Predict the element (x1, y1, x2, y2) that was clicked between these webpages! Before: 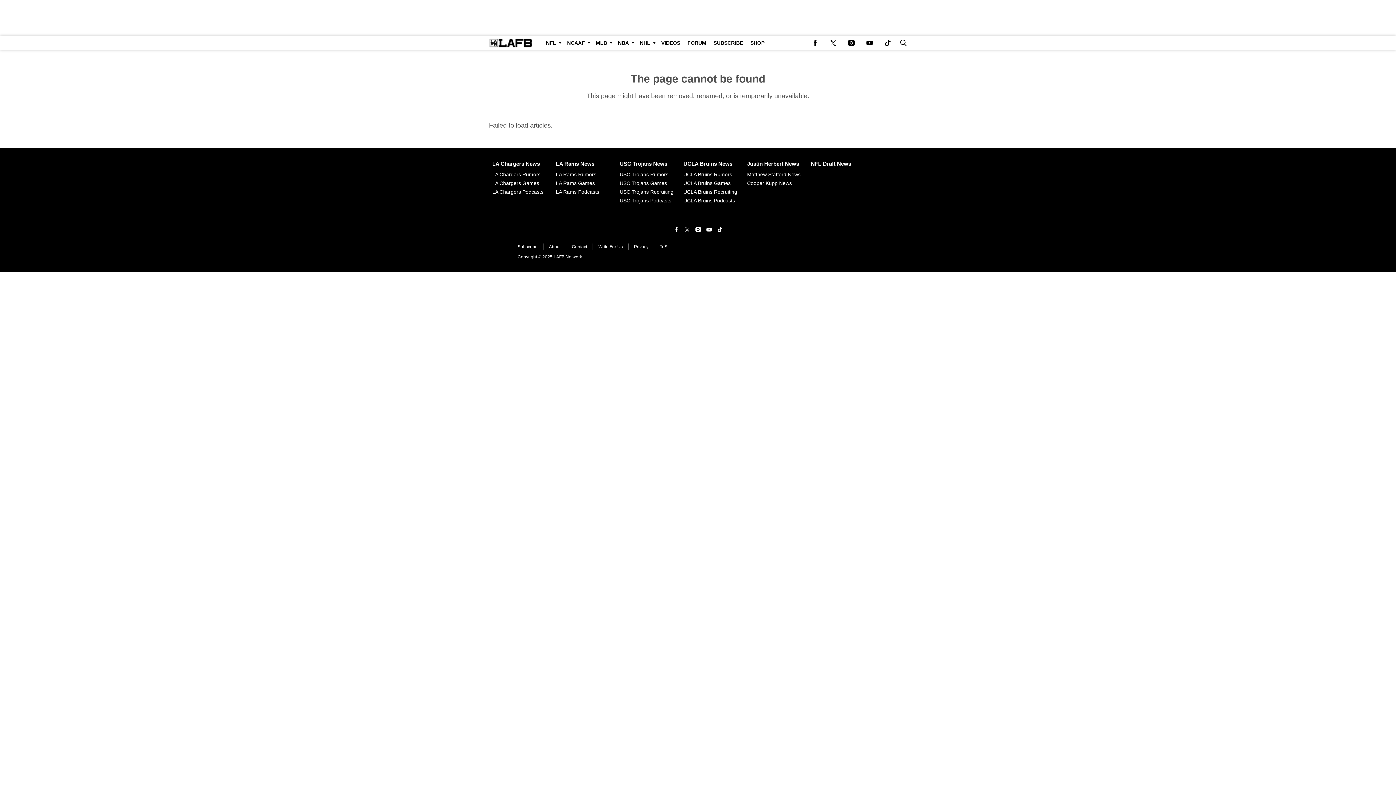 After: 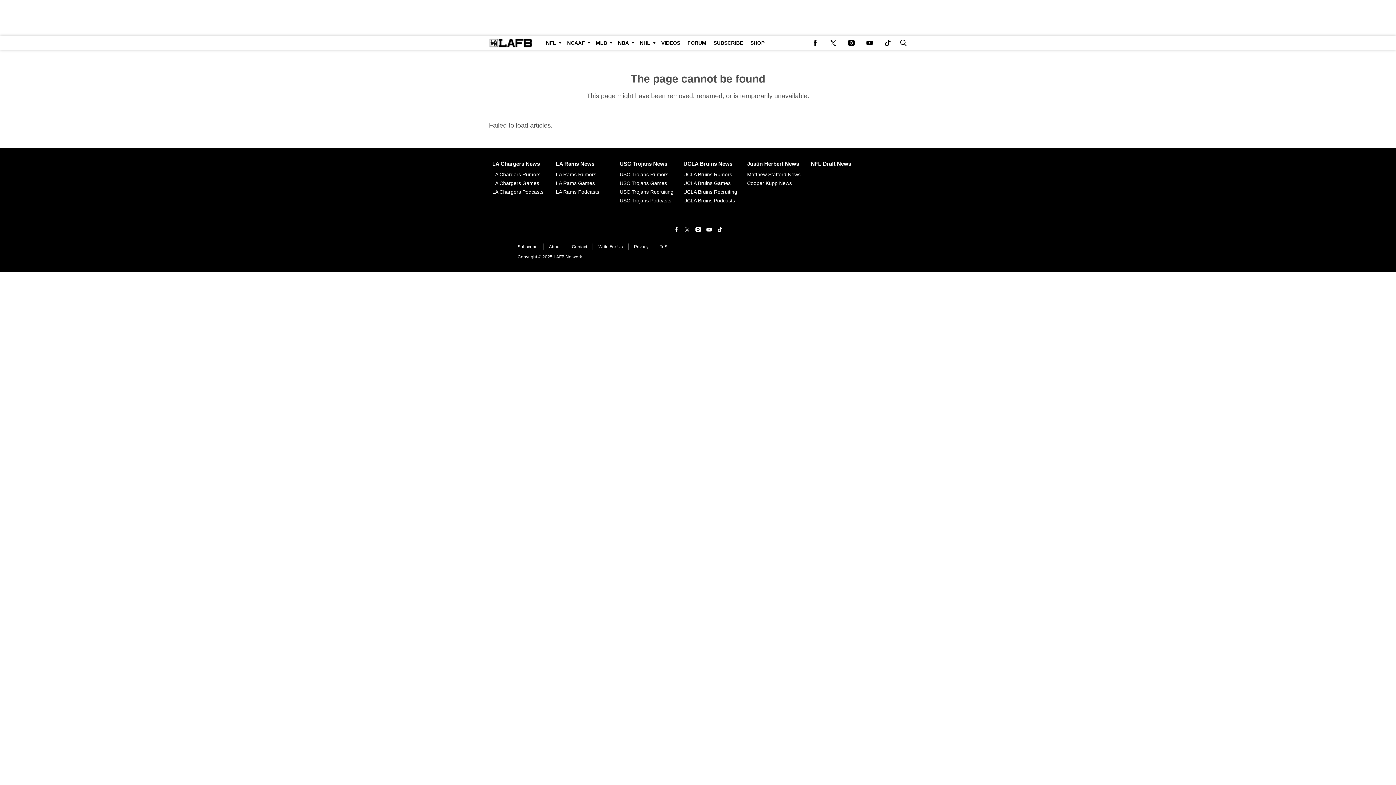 Action: bbox: (681, 224, 692, 234) label: (opens in a new tab)